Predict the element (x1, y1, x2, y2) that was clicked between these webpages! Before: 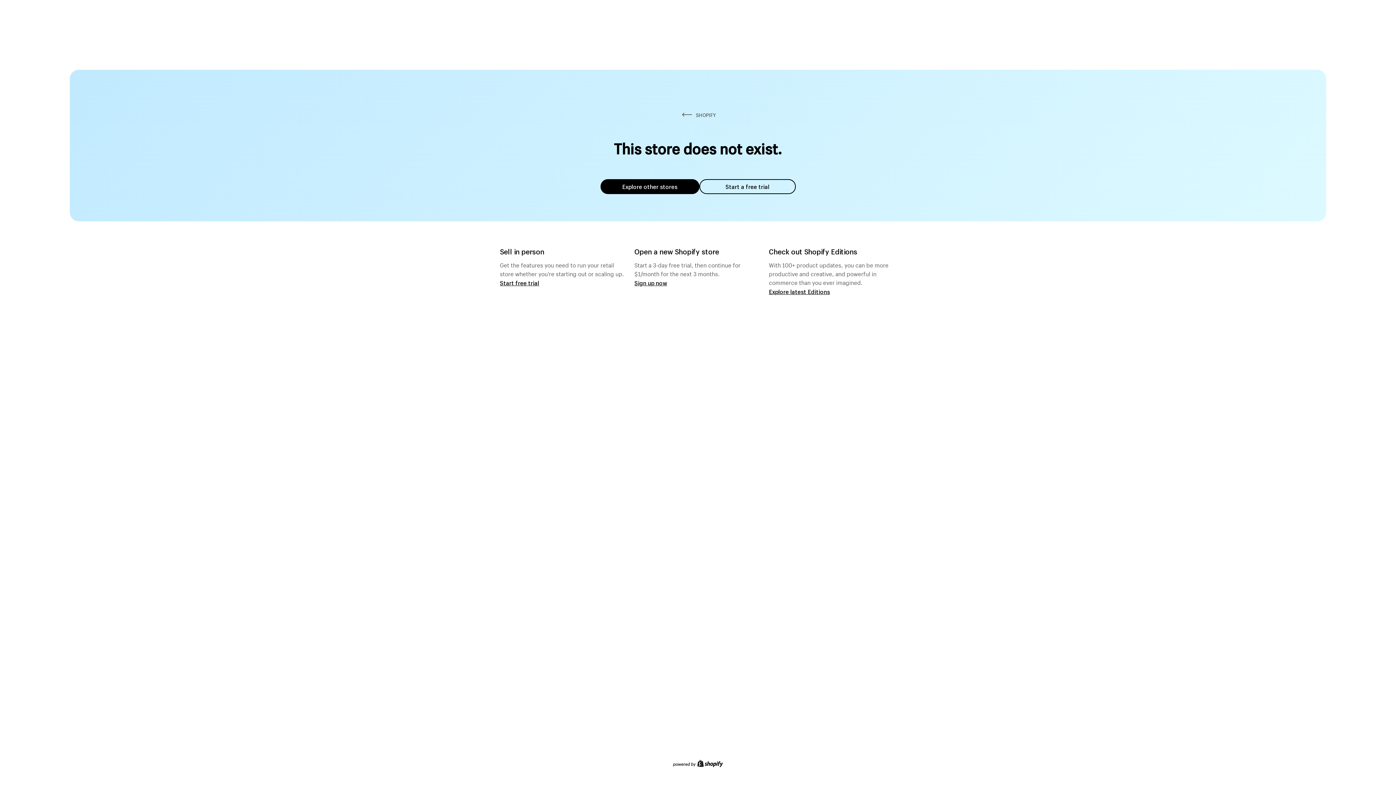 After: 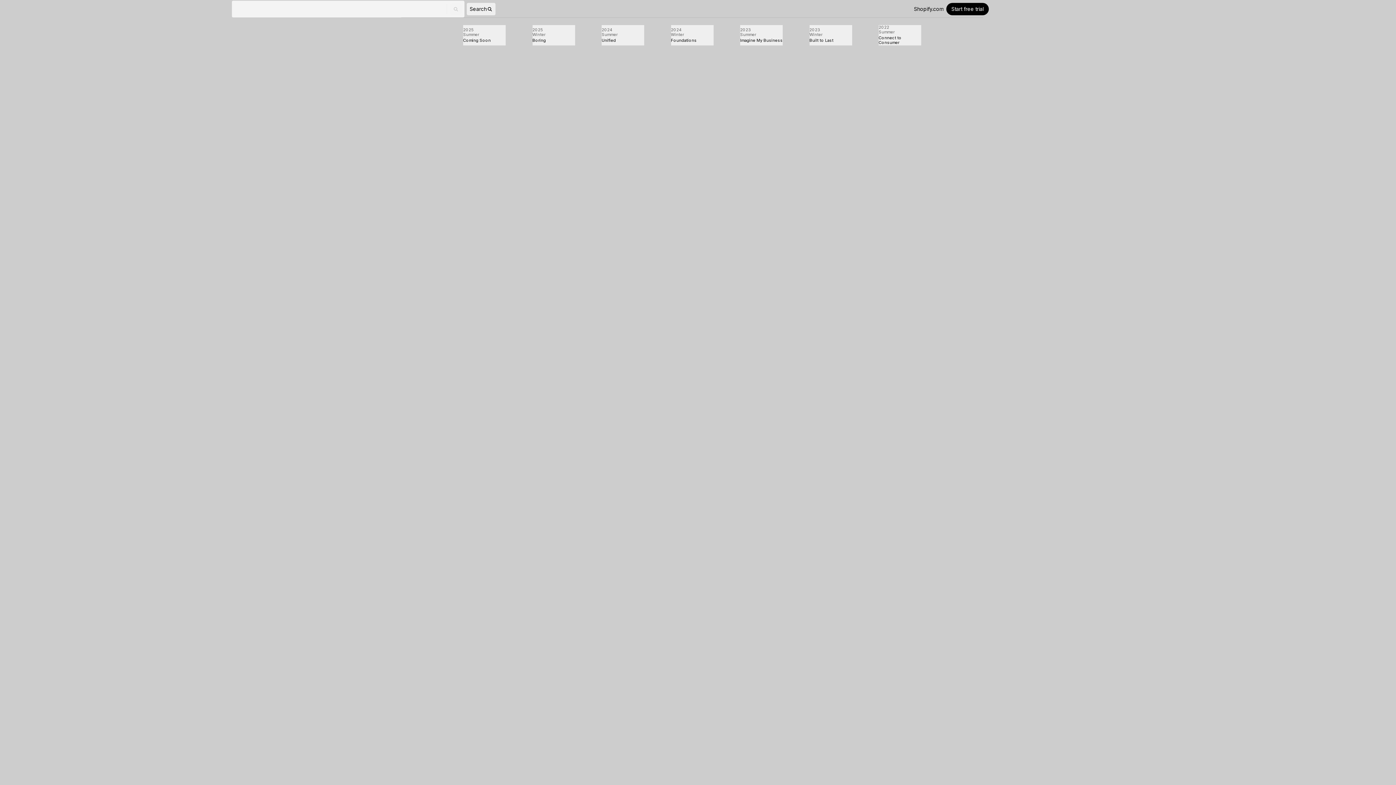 Action: bbox: (769, 287, 830, 295) label: Explore latest Editions